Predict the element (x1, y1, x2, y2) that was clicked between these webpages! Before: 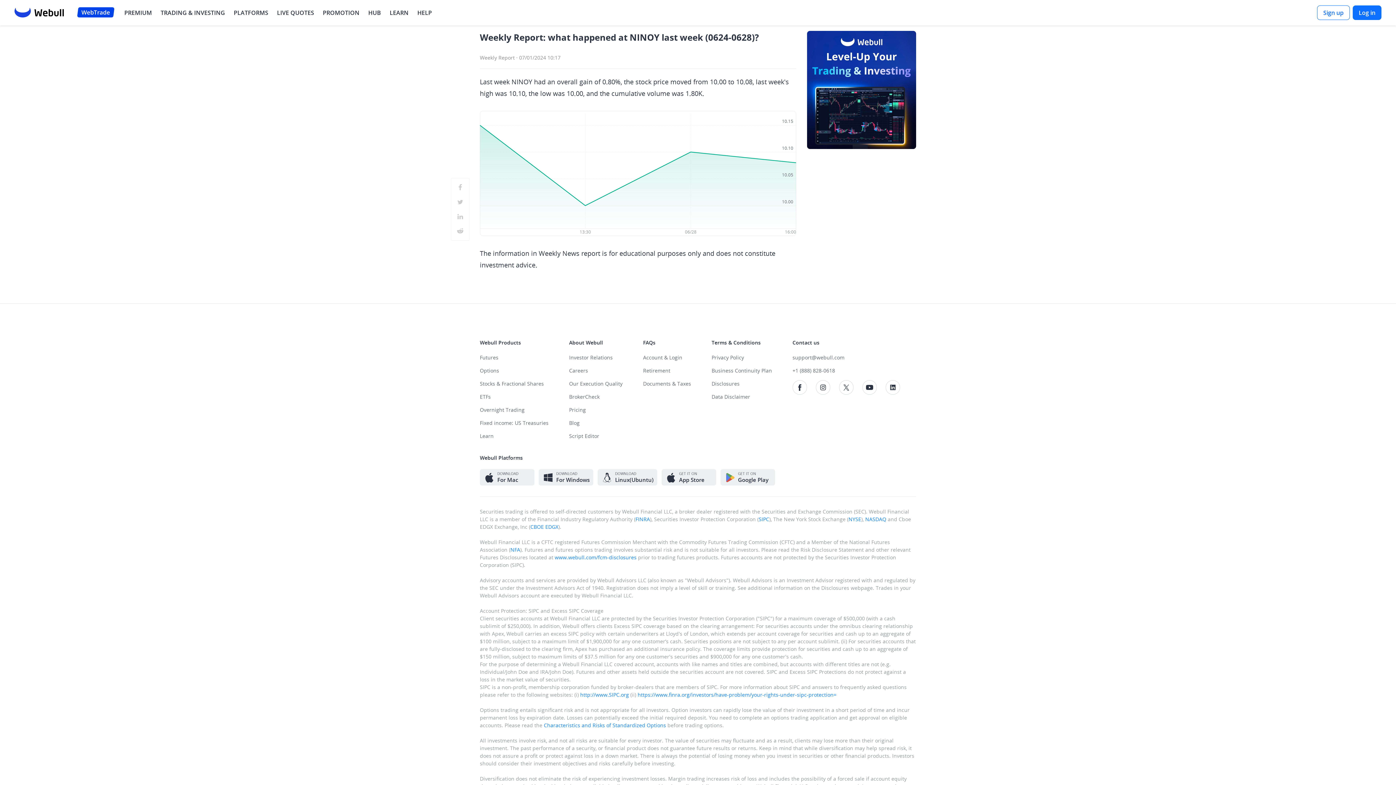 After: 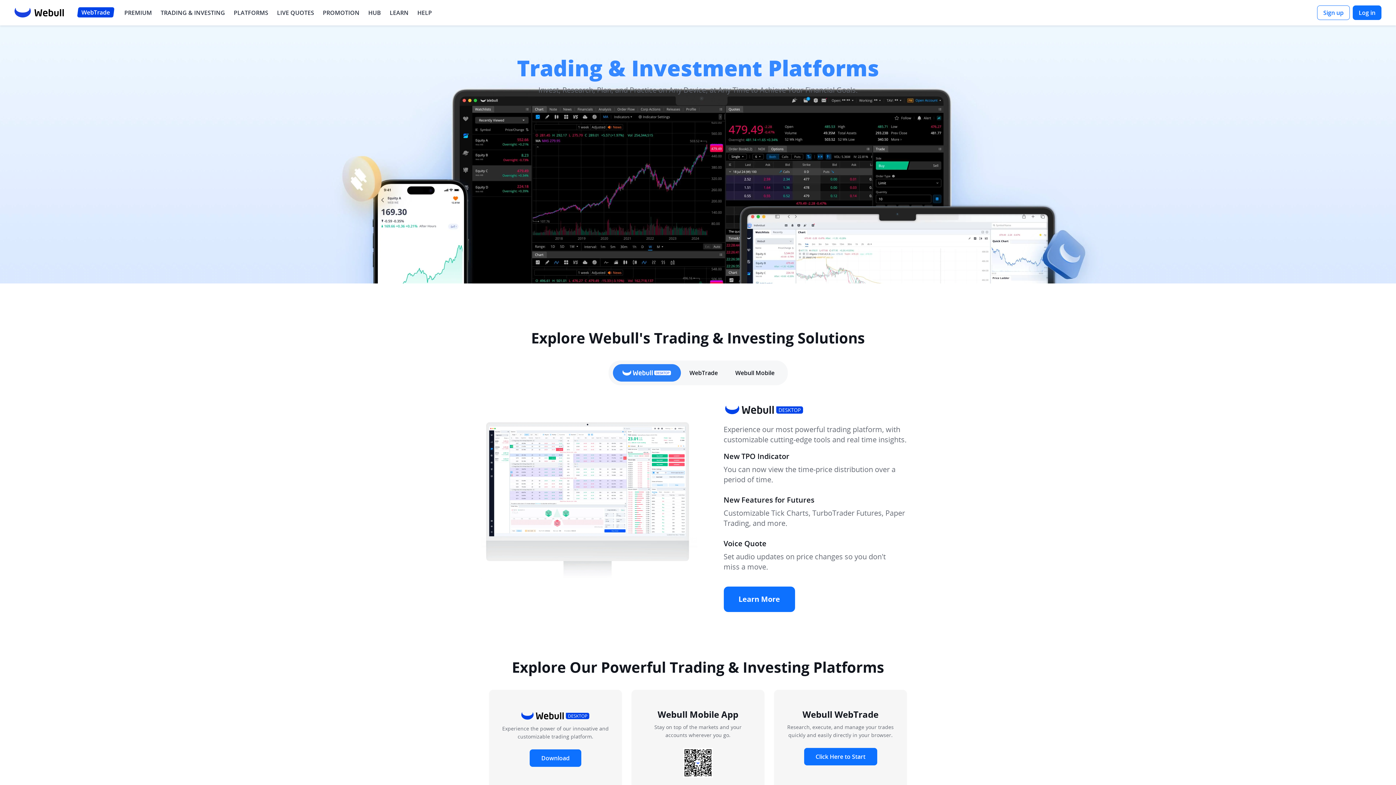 Action: label: PLATFORMS bbox: (233, 8, 268, 17)